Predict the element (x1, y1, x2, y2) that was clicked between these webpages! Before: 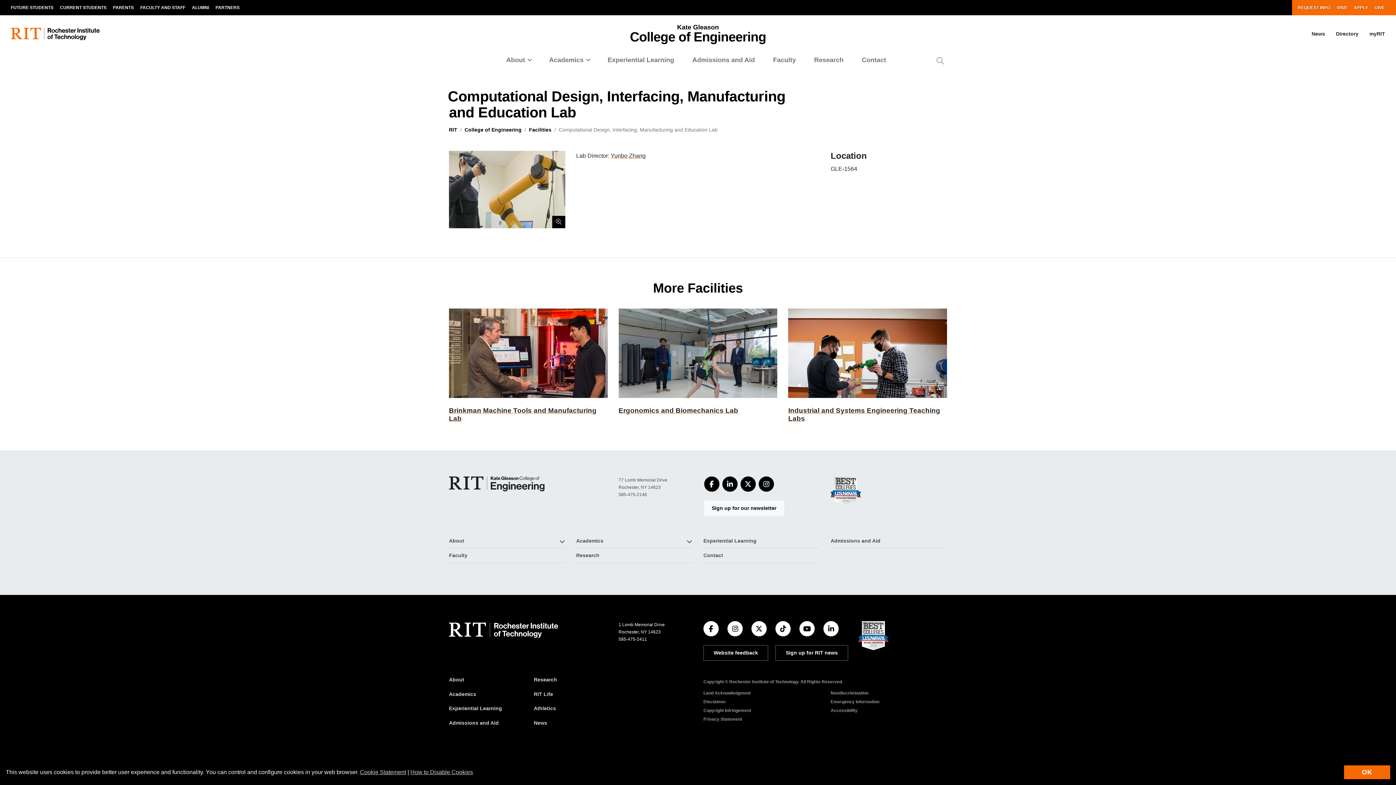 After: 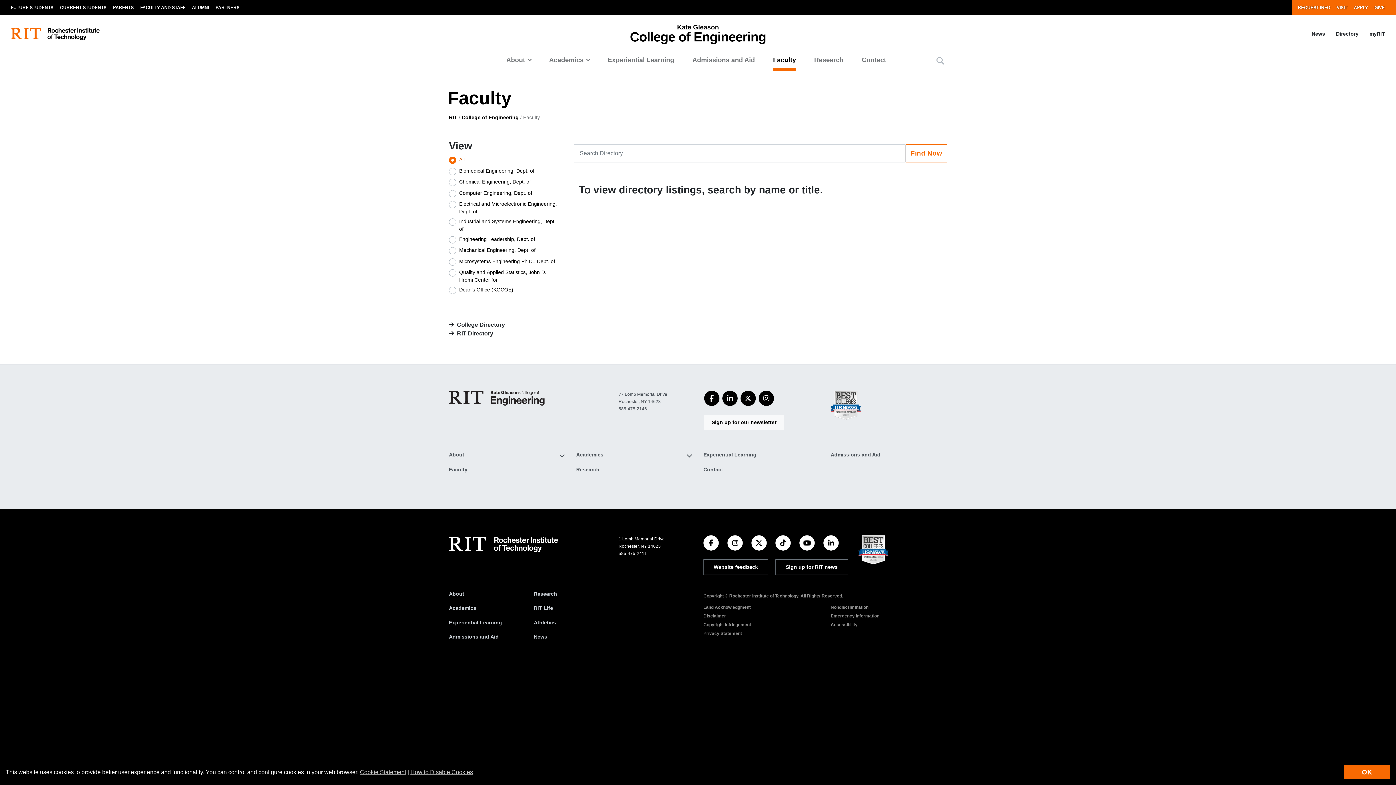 Action: bbox: (766, 49, 807, 70) label: Faculty